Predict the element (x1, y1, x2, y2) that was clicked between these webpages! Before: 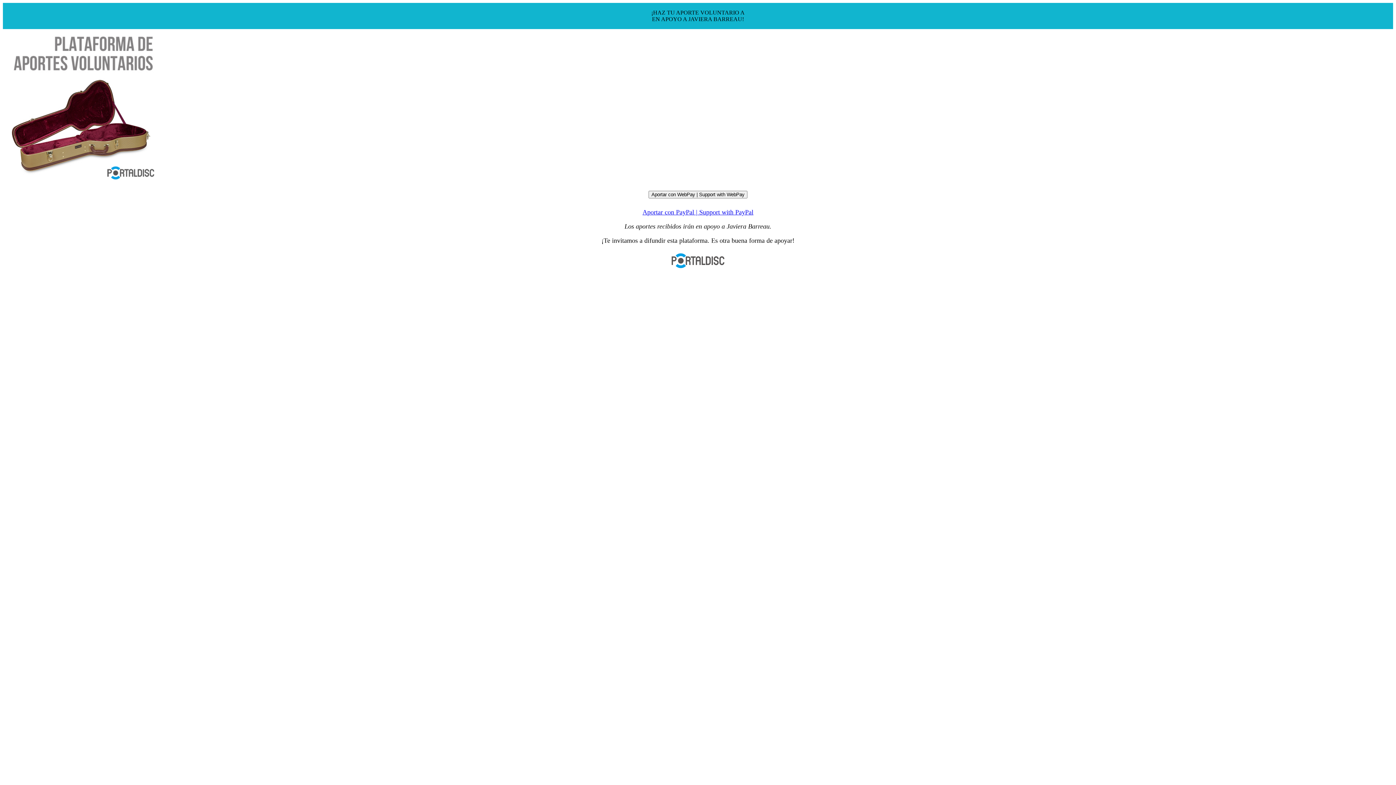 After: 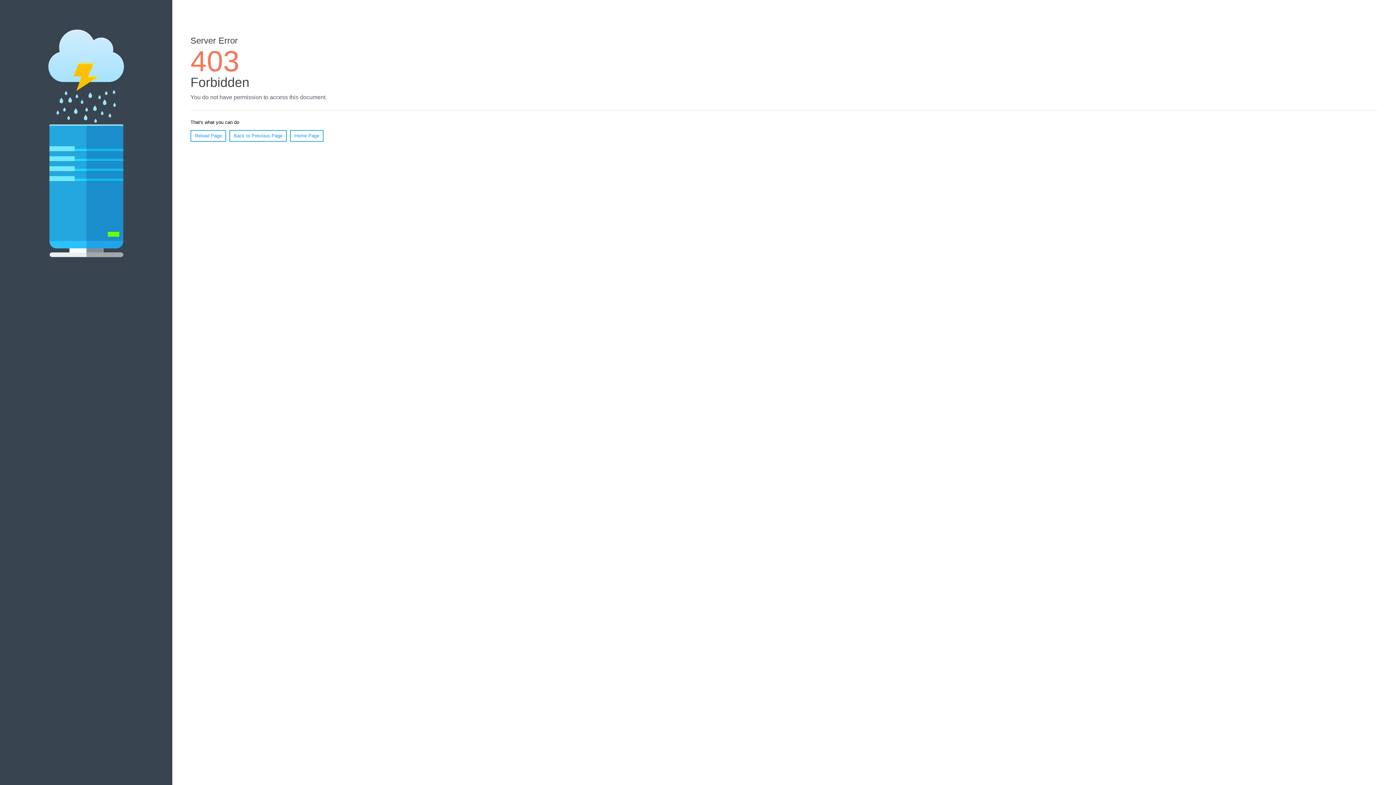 Action: bbox: (642, 208, 753, 216) label: Aportar con PayPal | Support with PayPal